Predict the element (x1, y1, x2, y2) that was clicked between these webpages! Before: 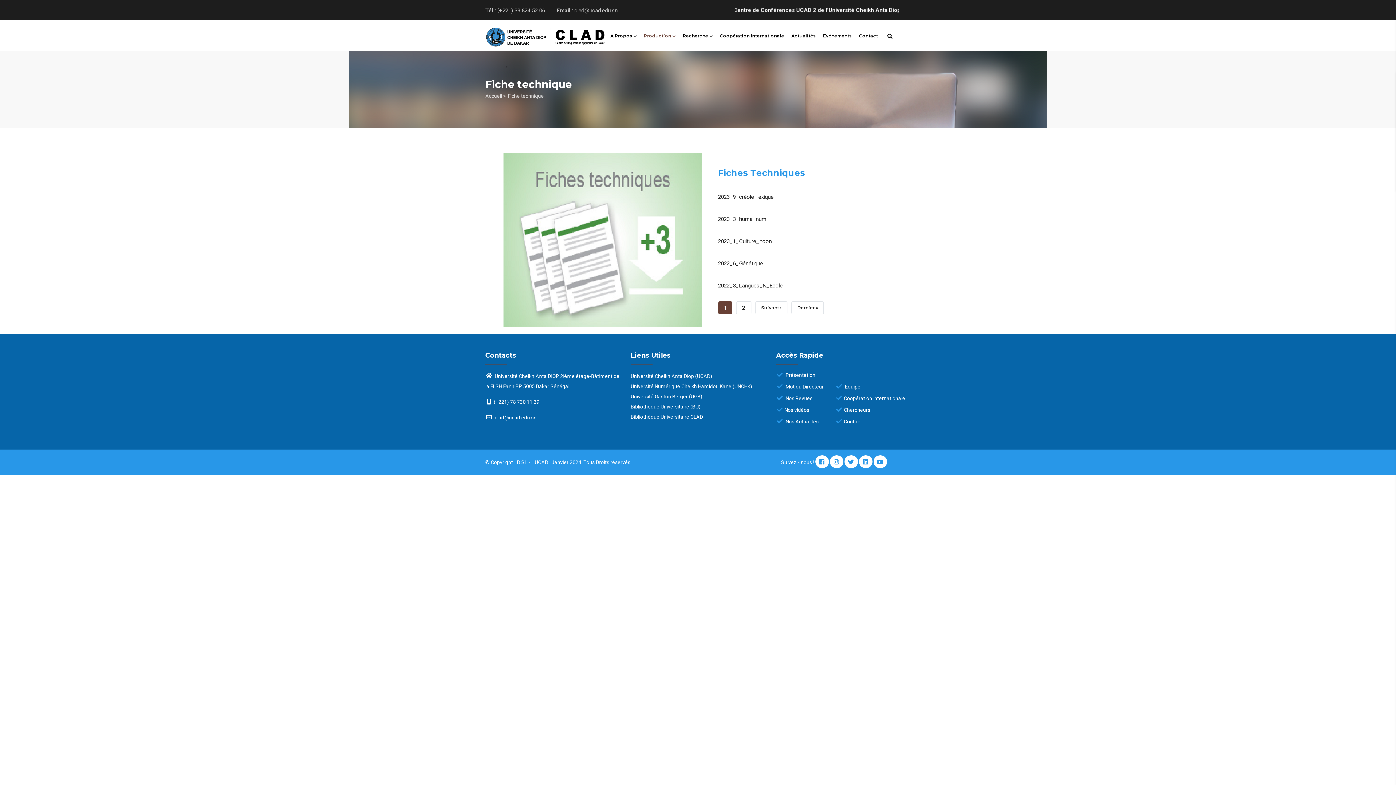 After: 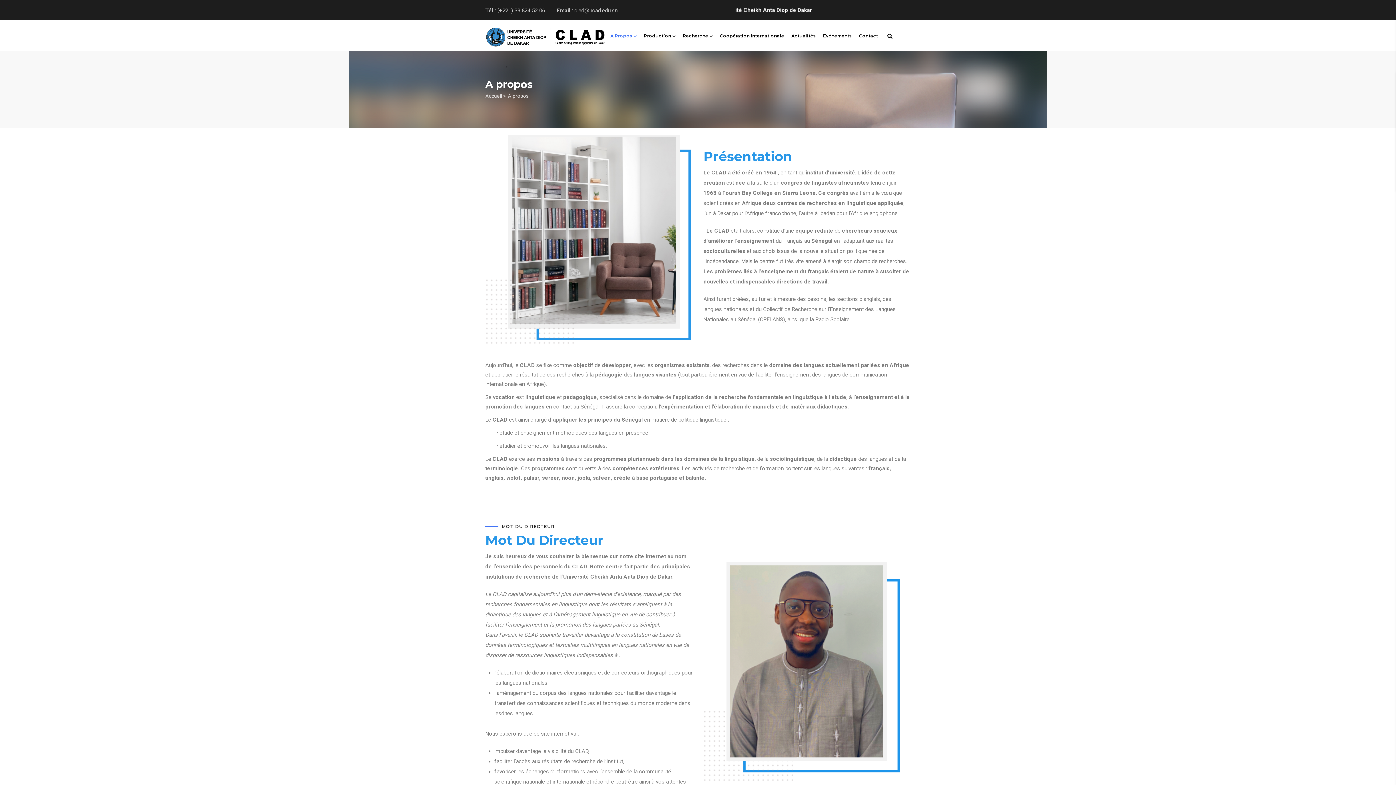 Action: bbox: (606, 20, 640, 51) label: A Propos 